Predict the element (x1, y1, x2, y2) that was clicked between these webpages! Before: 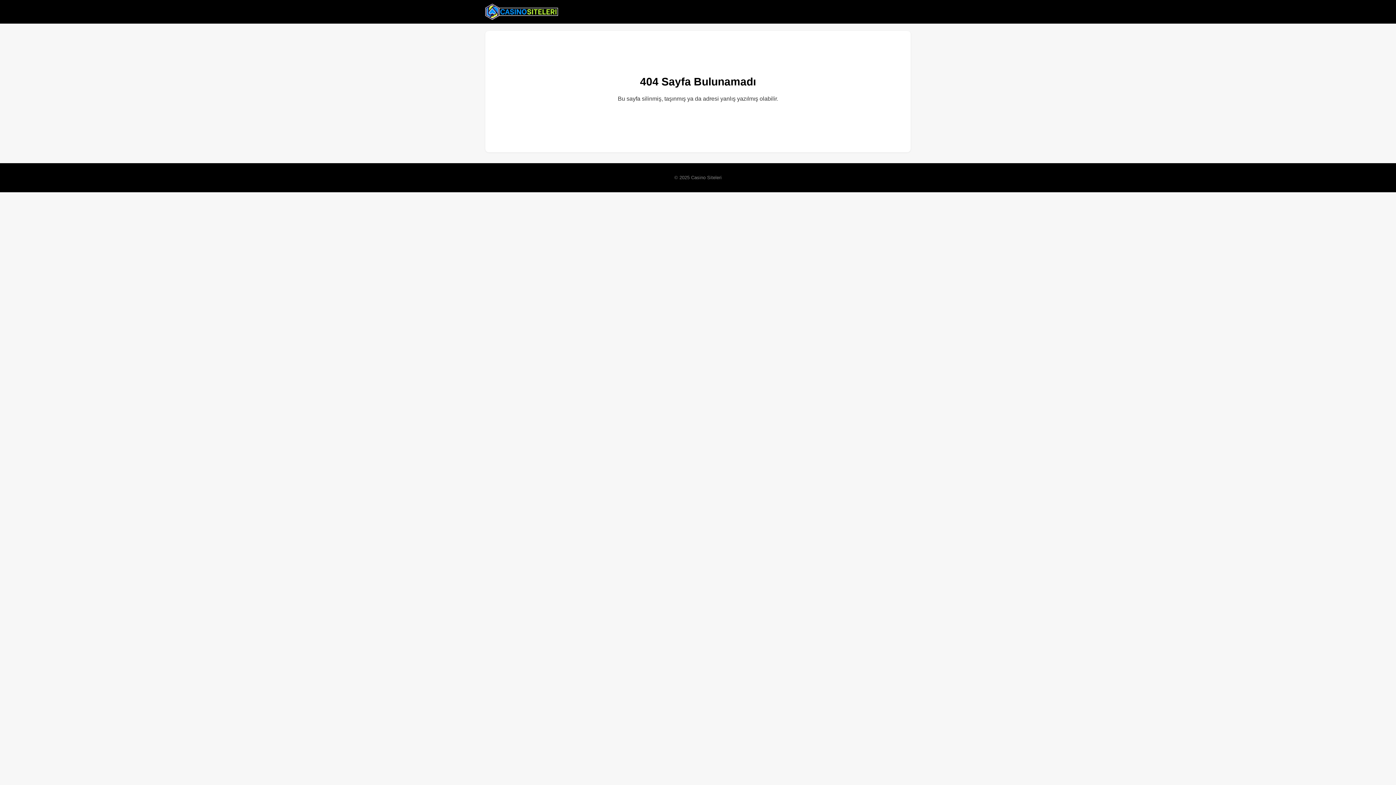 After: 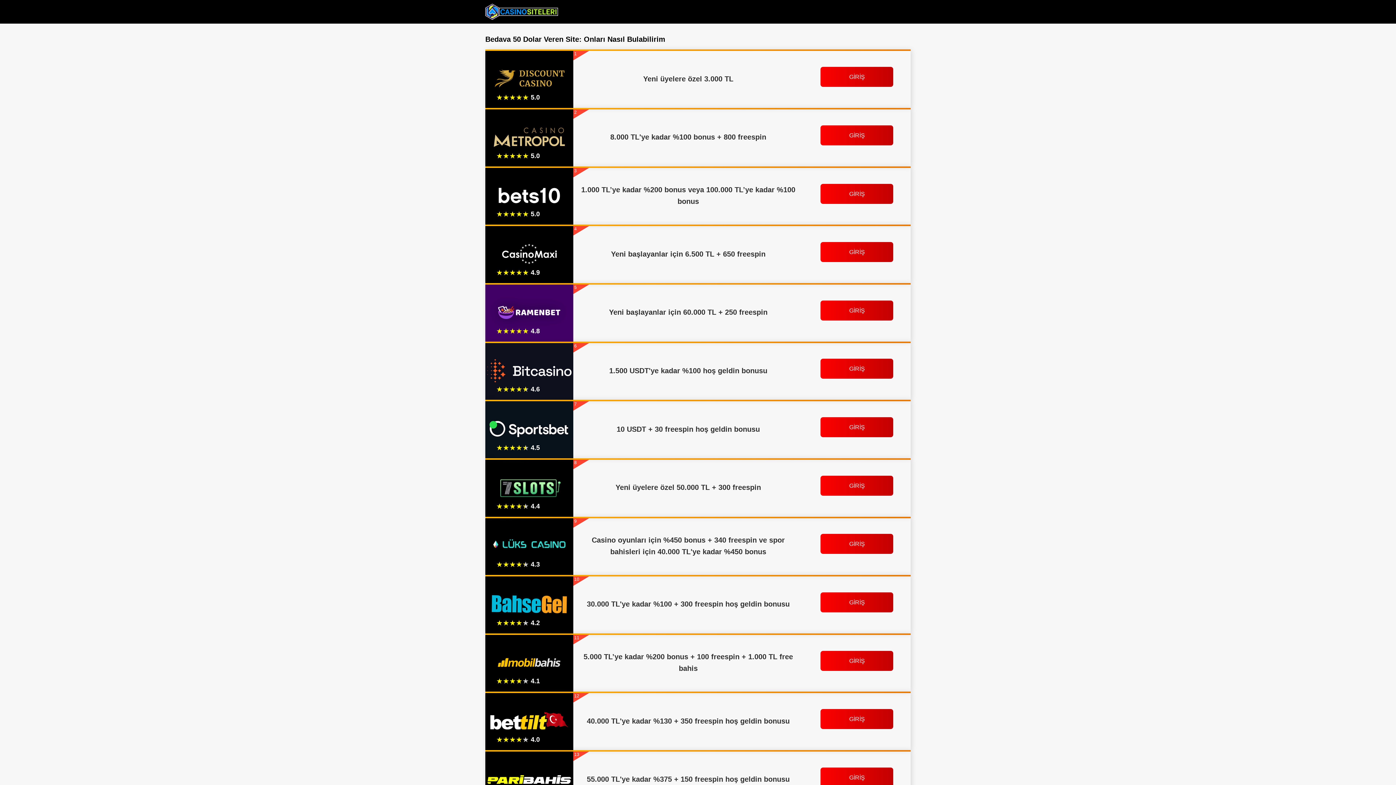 Action: bbox: (485, 2, 558, 20)